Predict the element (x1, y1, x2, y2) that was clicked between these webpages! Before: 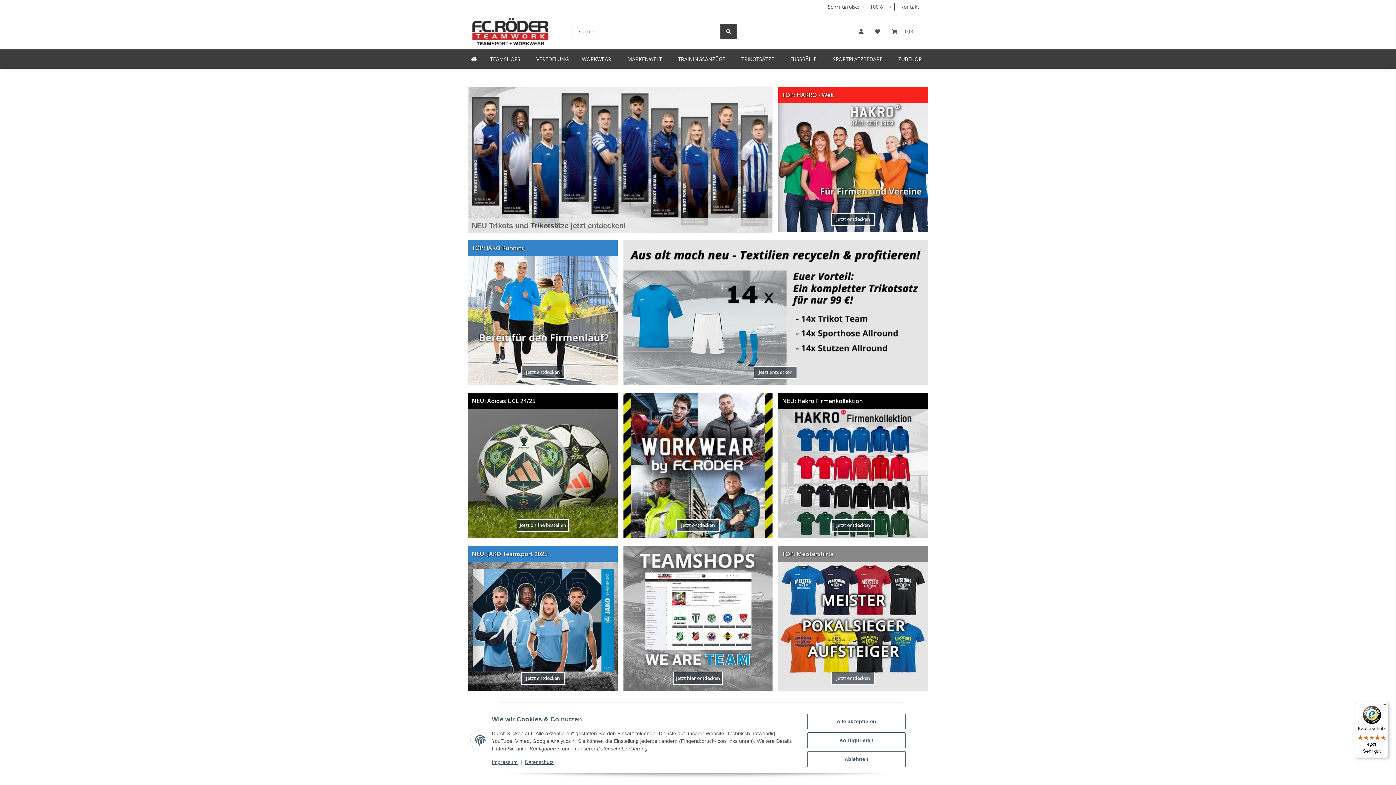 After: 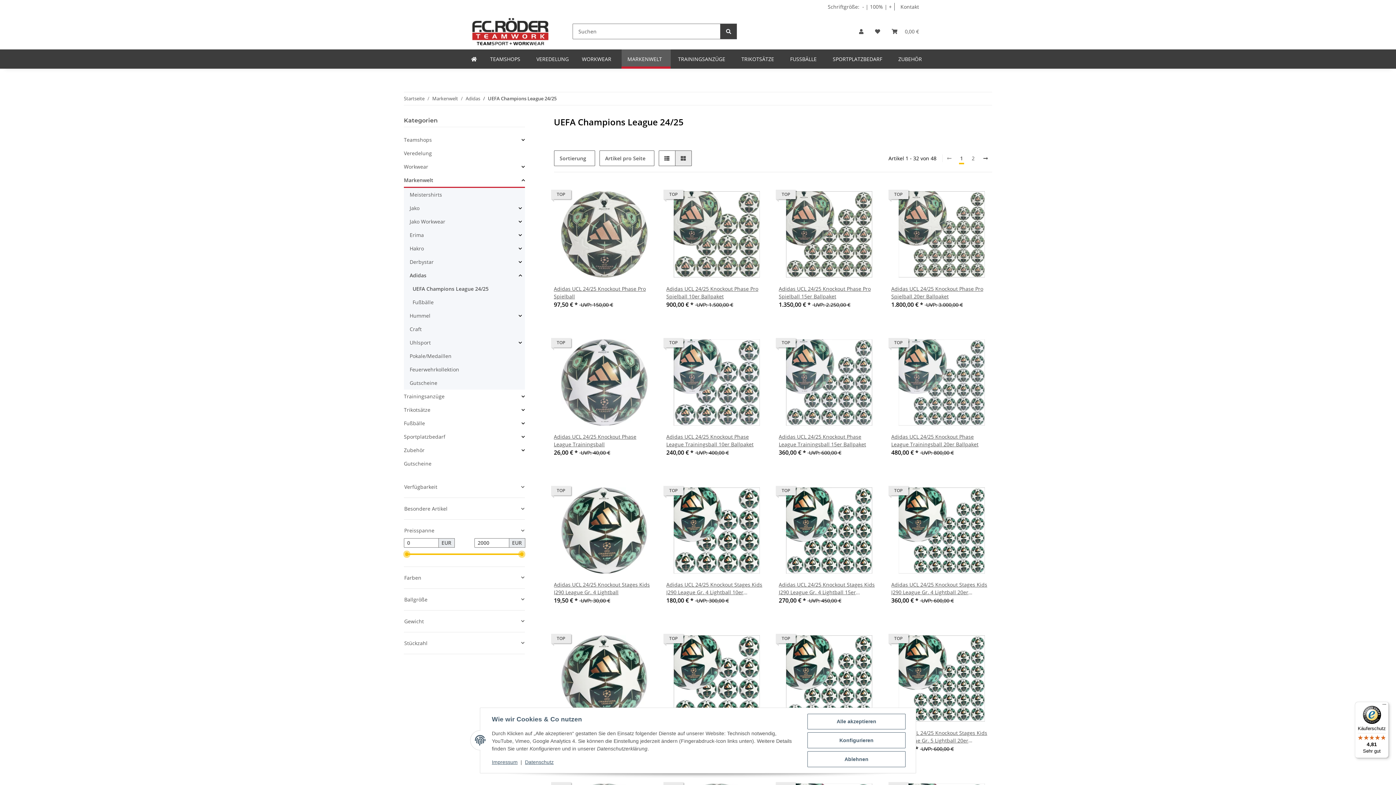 Action: bbox: (468, 393, 617, 546) label: NEU: Adidas UCL 24/25Jetzt online bestellen